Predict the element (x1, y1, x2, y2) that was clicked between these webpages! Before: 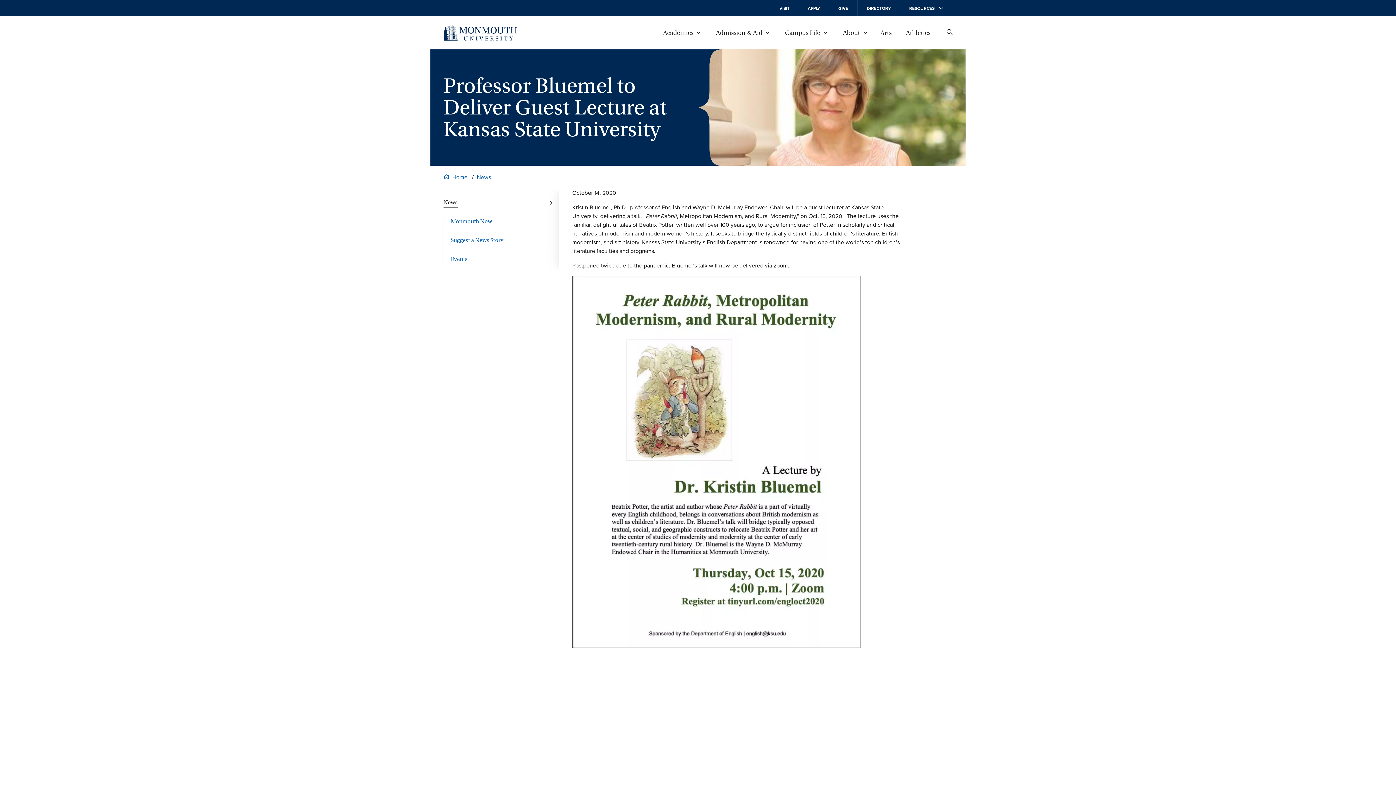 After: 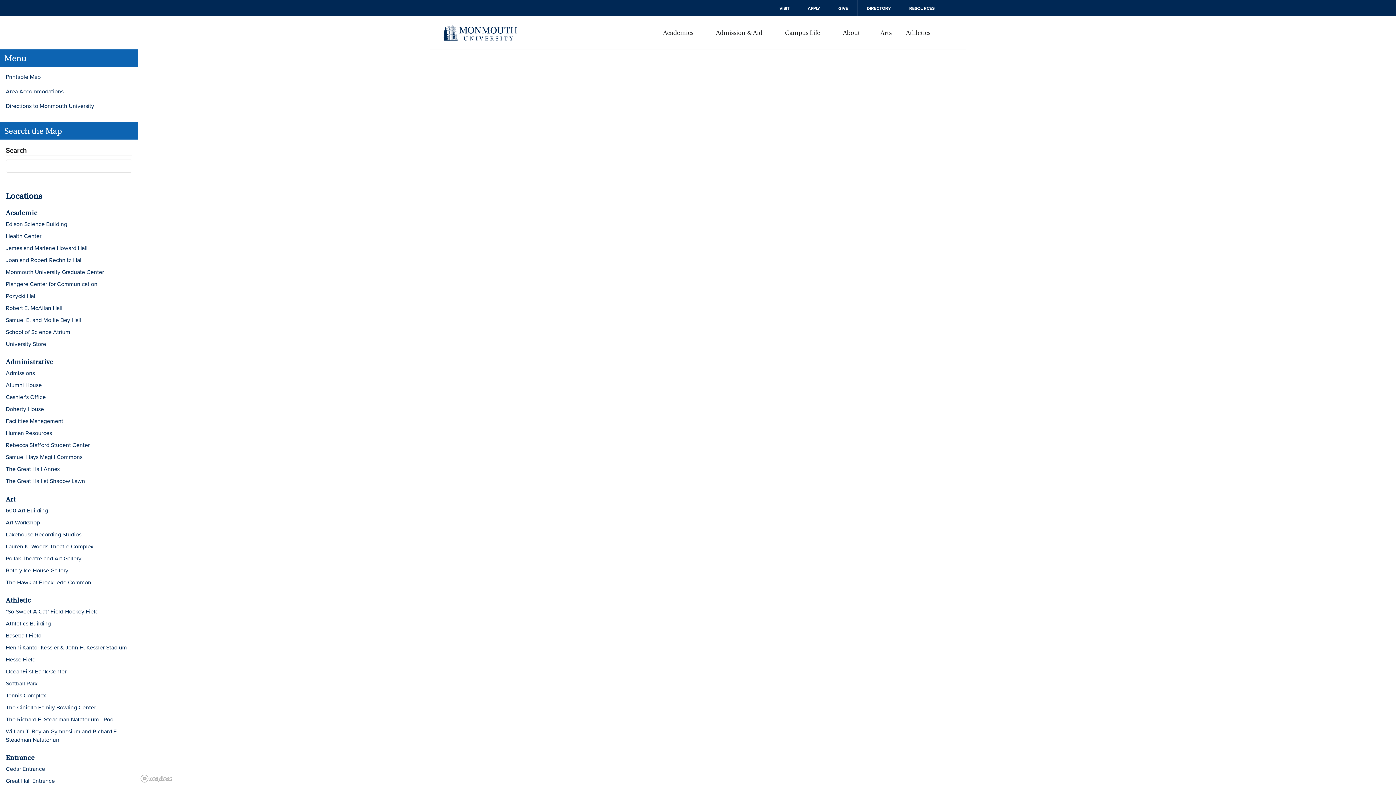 Action: label: Campus Map bbox: (752, 704, 849, 724)